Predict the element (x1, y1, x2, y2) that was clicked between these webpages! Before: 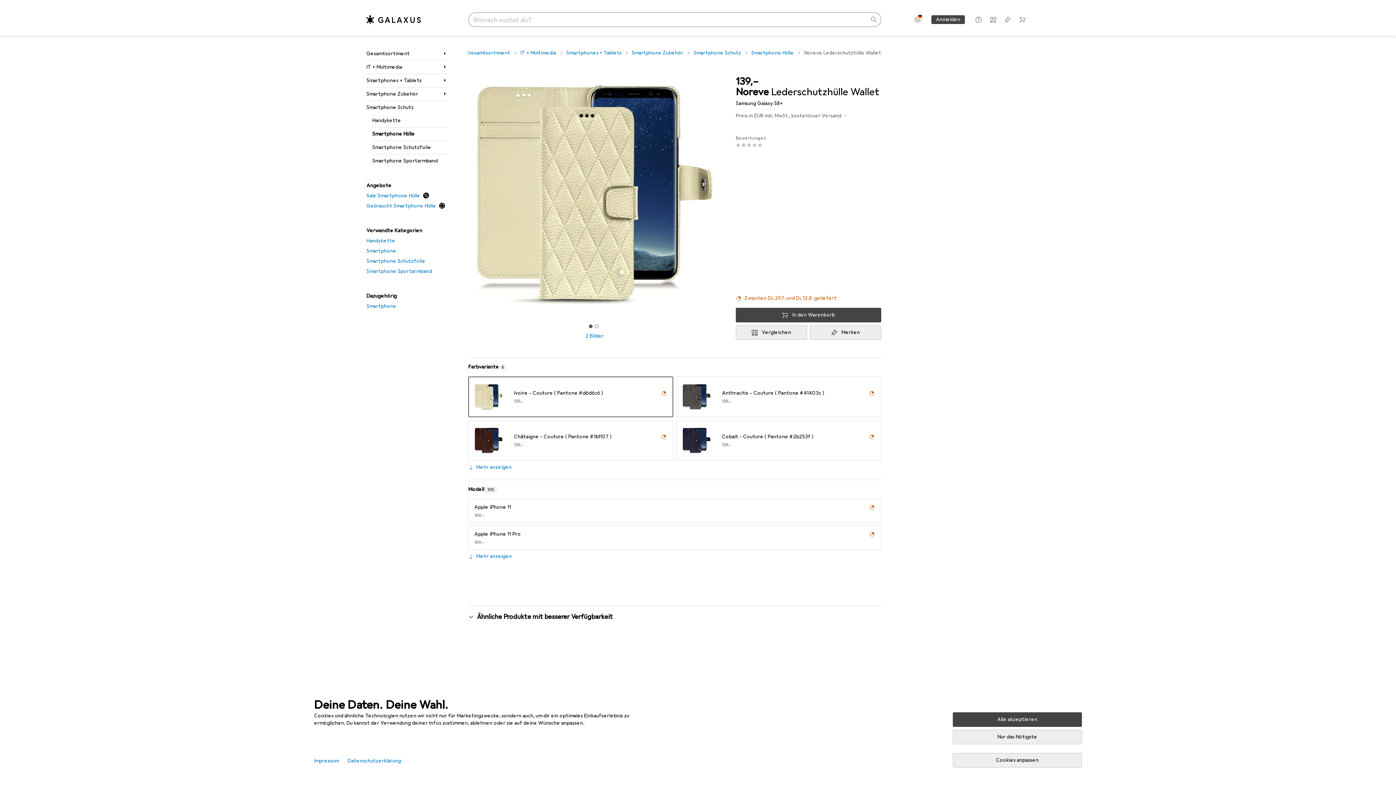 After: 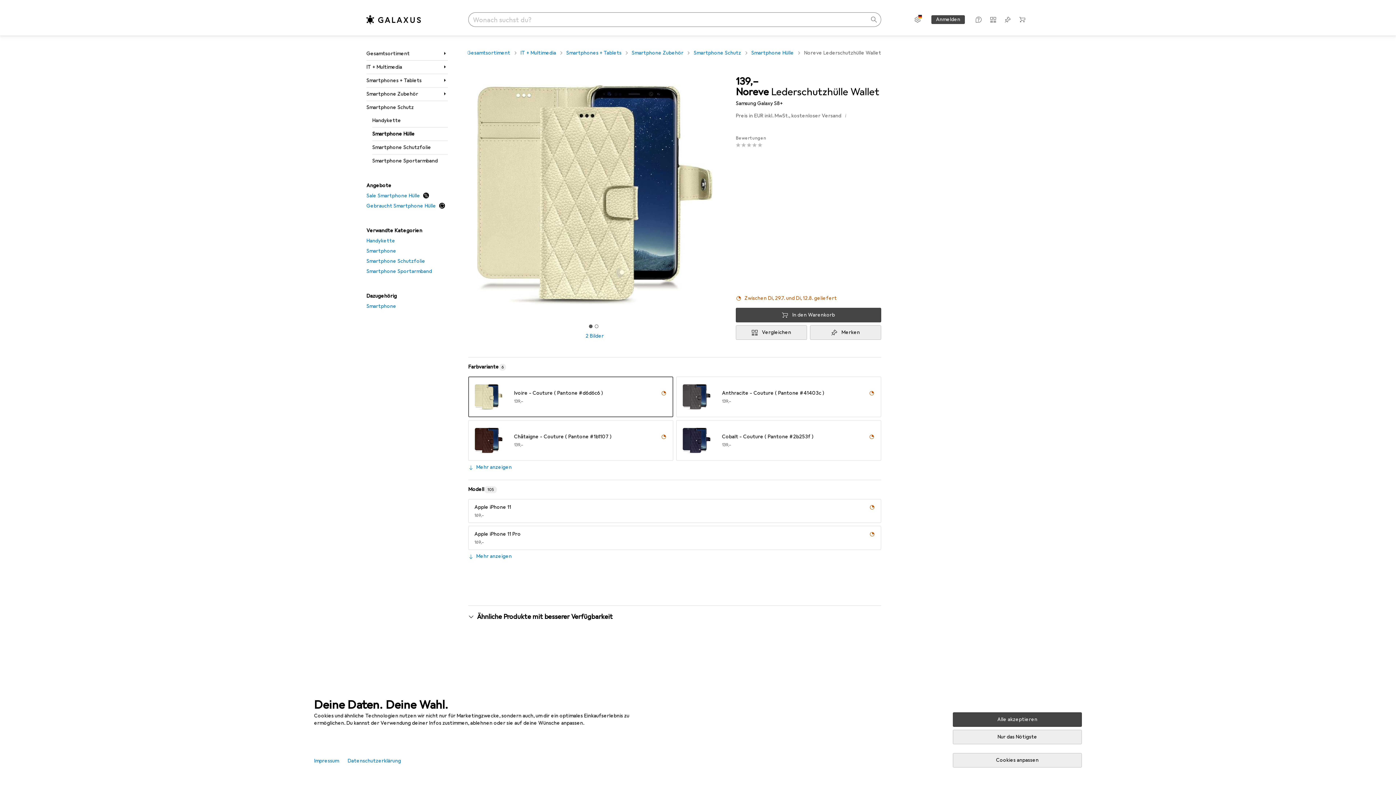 Action: label: Anmelden bbox: (931, 15, 964, 24)